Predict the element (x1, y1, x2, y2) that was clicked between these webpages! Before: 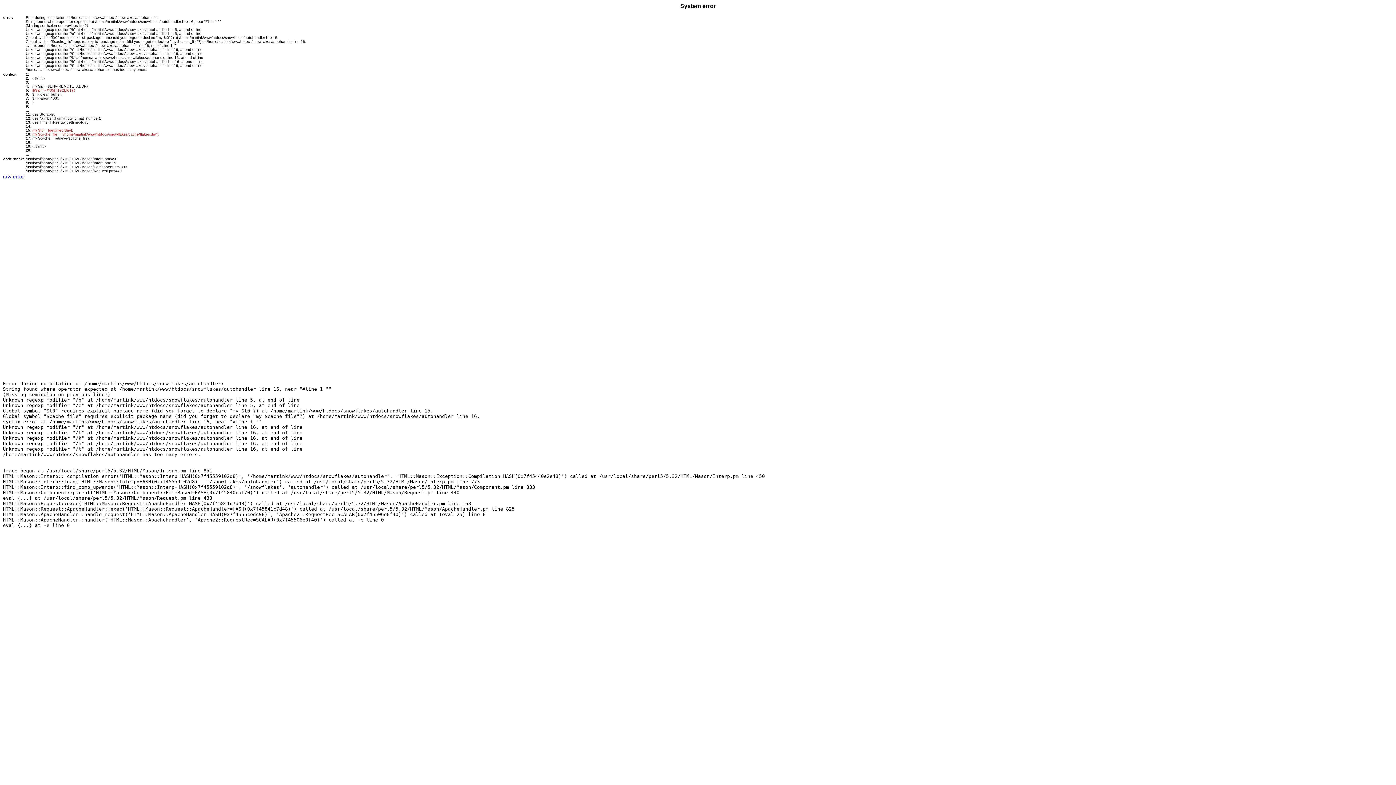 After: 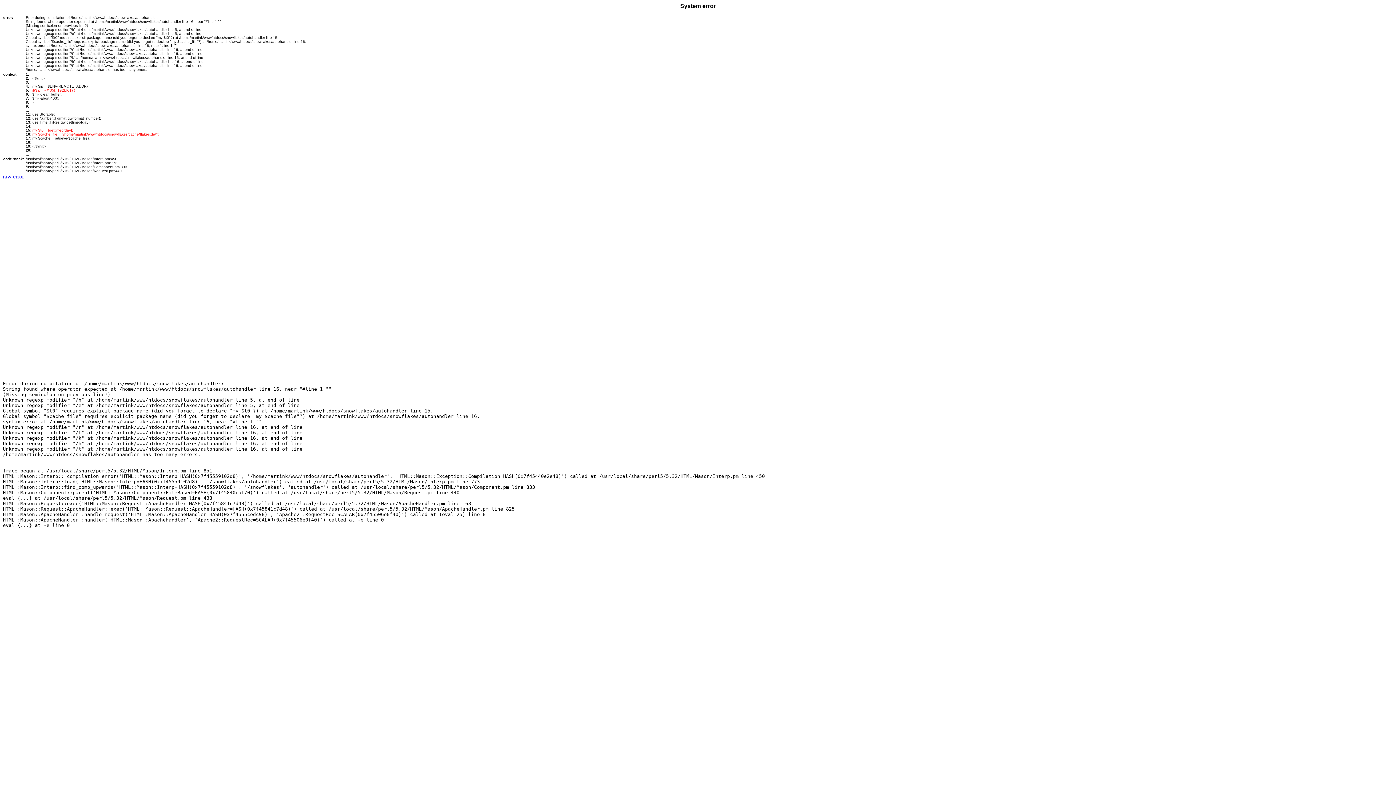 Action: label: raw error bbox: (2, 173, 24, 179)